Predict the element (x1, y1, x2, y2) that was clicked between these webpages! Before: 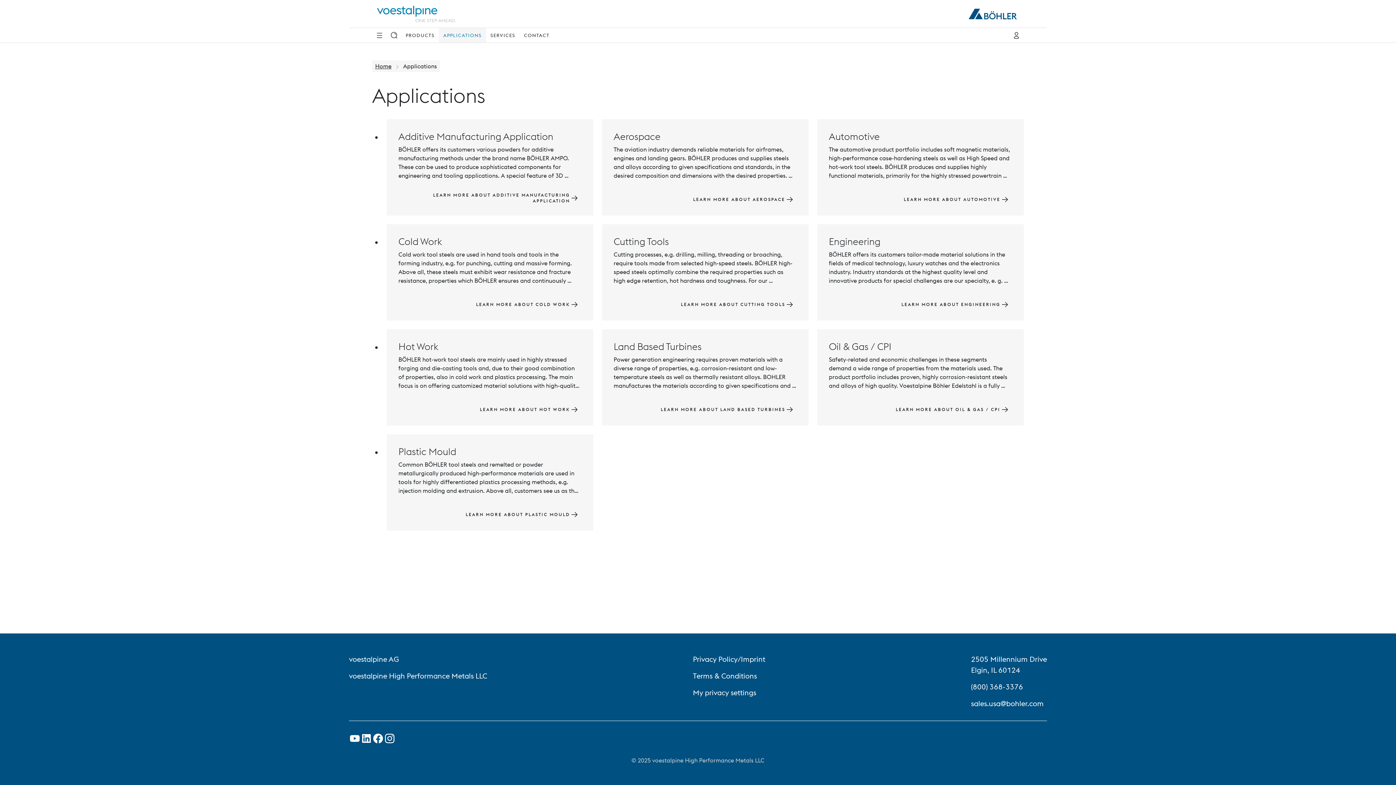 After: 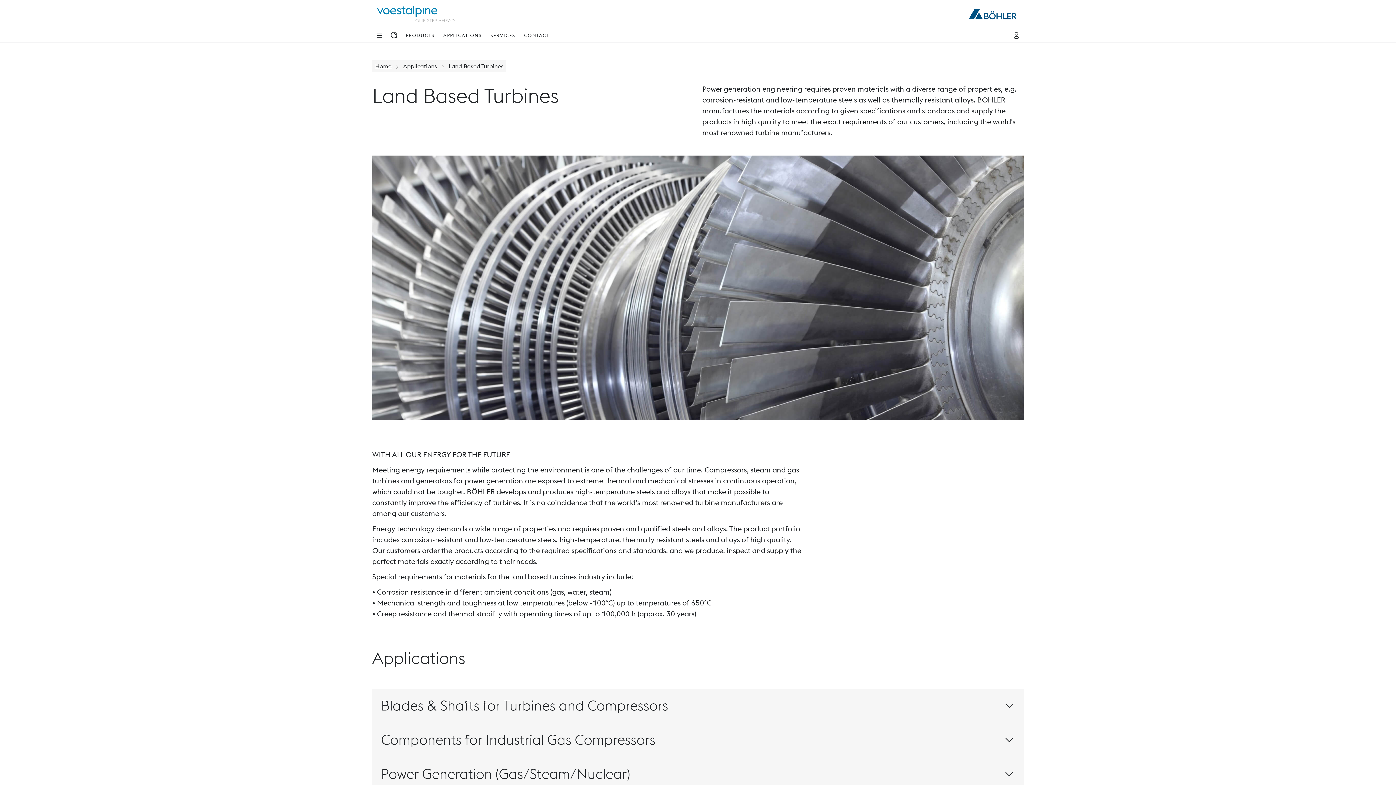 Action: label: Land Based Turbines bbox: (613, 340, 701, 352)